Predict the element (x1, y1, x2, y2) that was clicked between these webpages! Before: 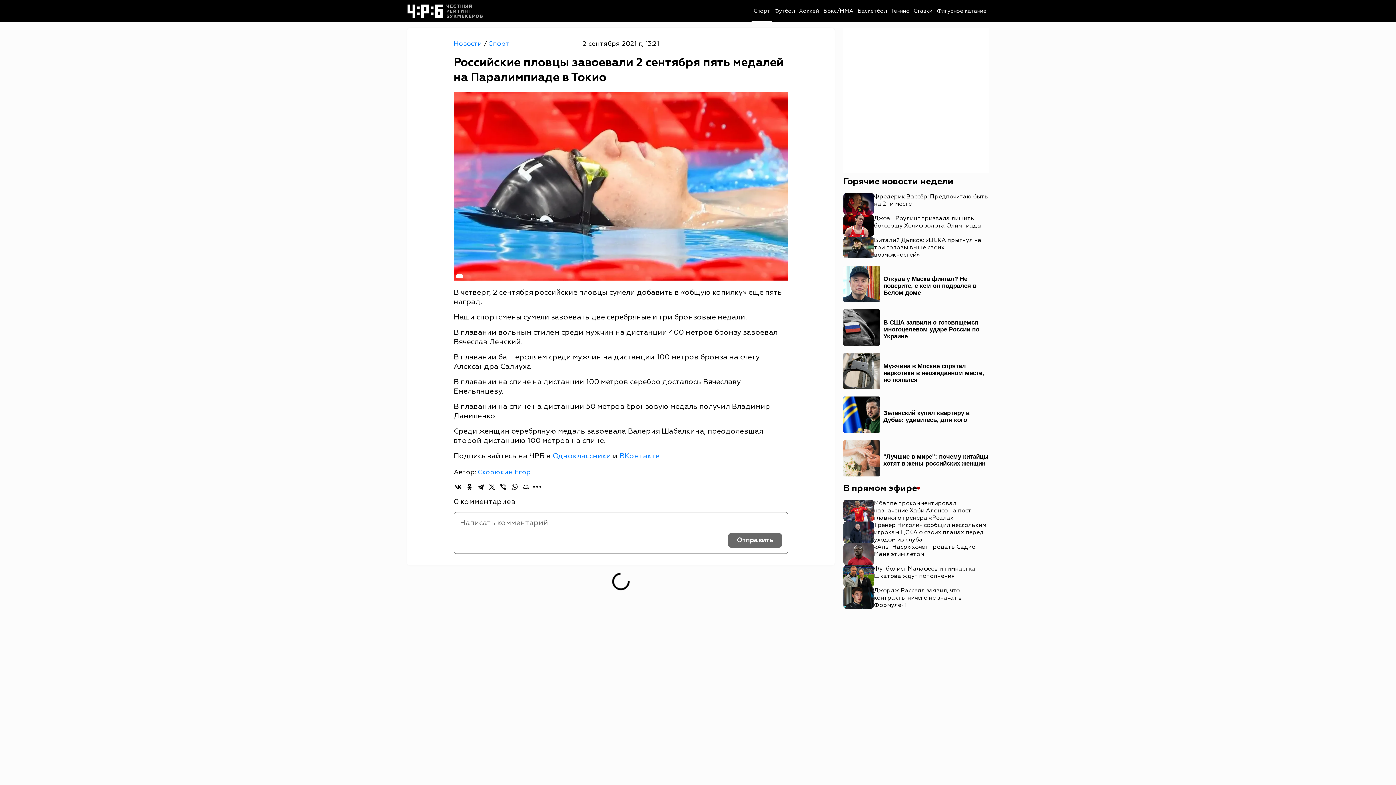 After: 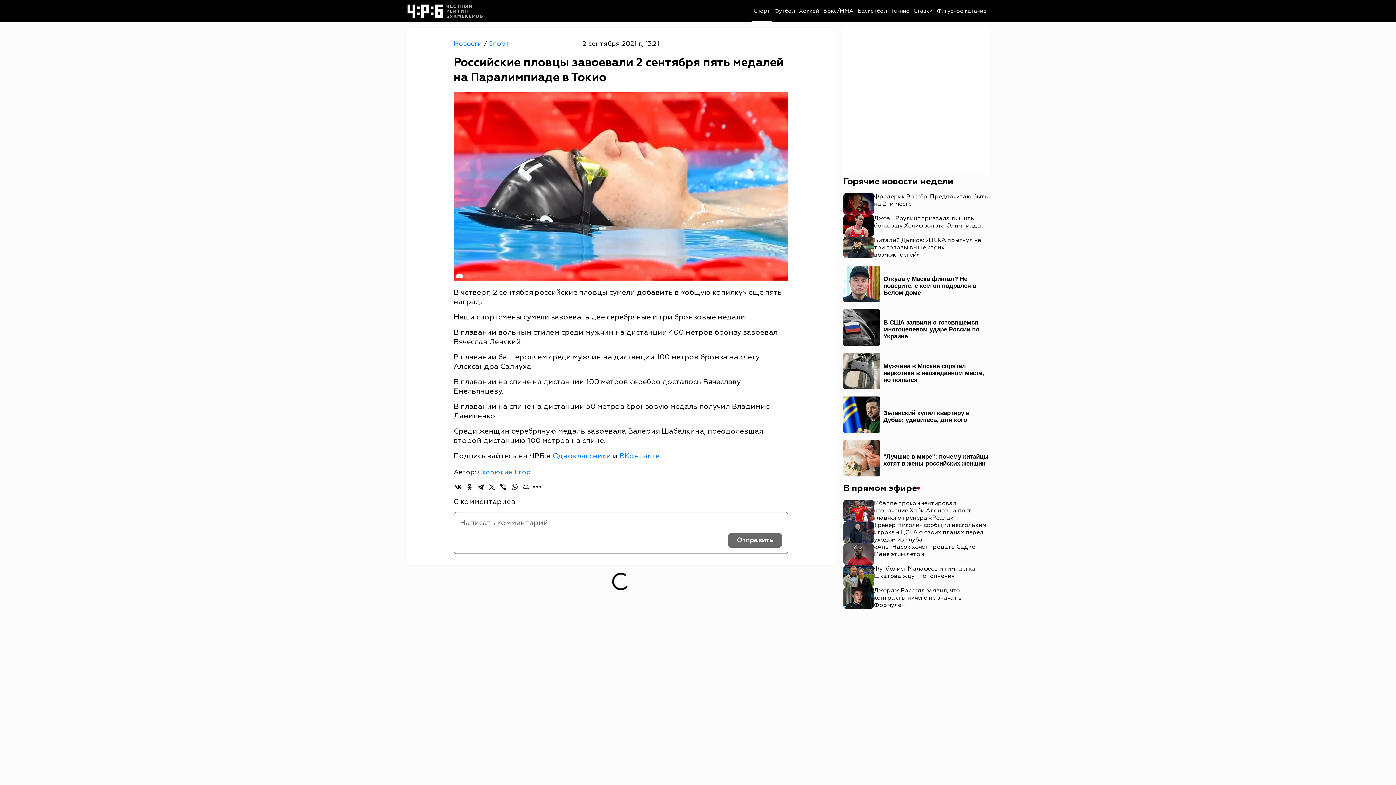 Action: bbox: (465, 482, 474, 491)